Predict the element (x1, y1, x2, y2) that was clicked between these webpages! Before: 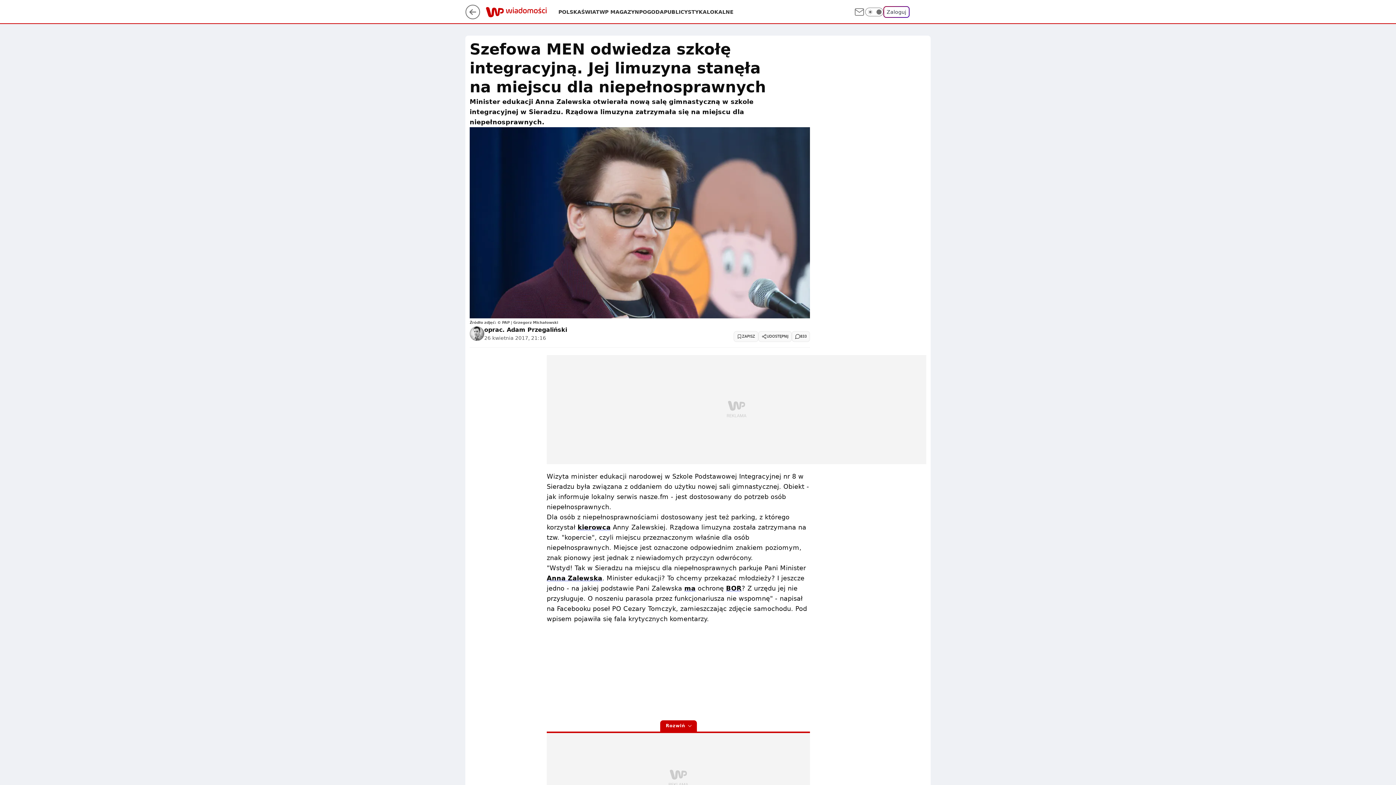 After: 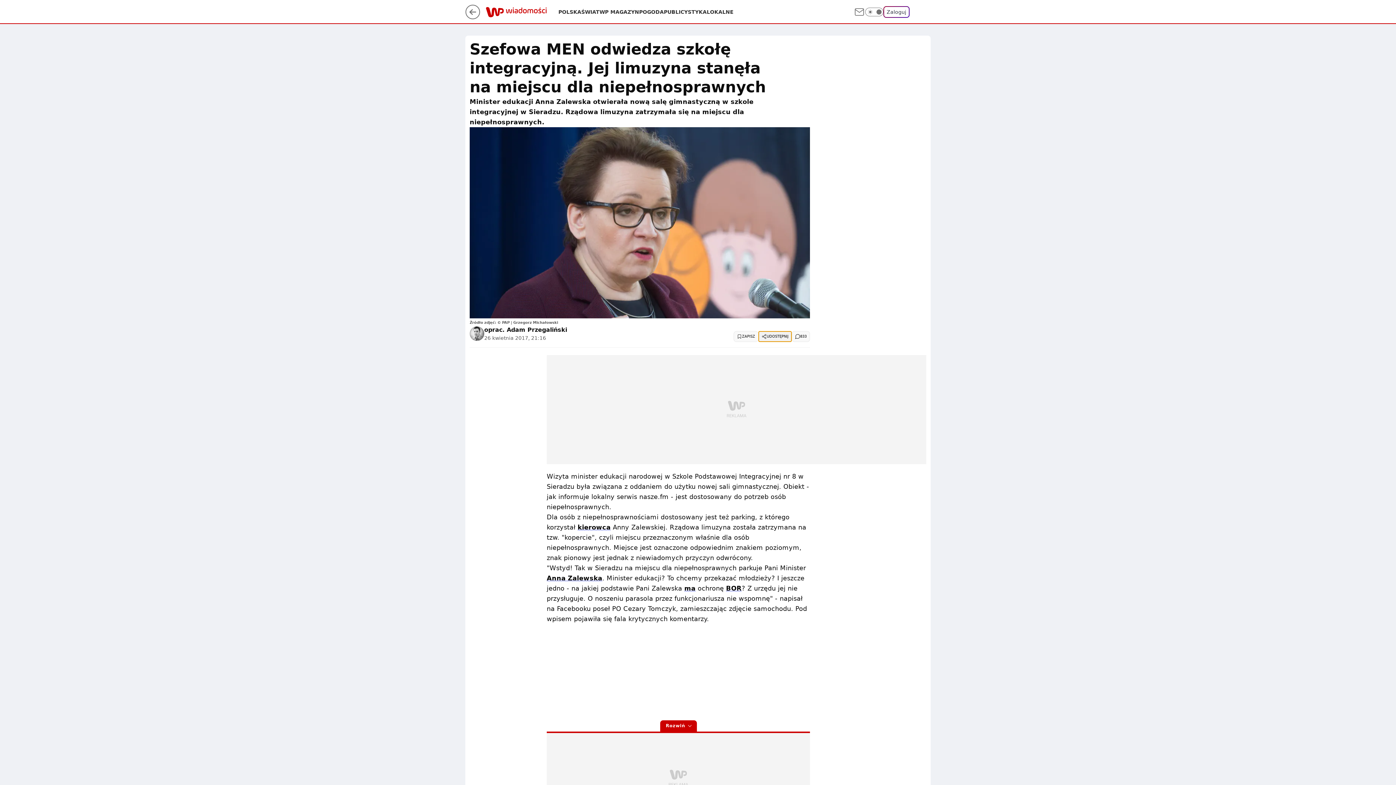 Action: bbox: (758, 331, 792, 342) label: UDOSTĘPNIJ